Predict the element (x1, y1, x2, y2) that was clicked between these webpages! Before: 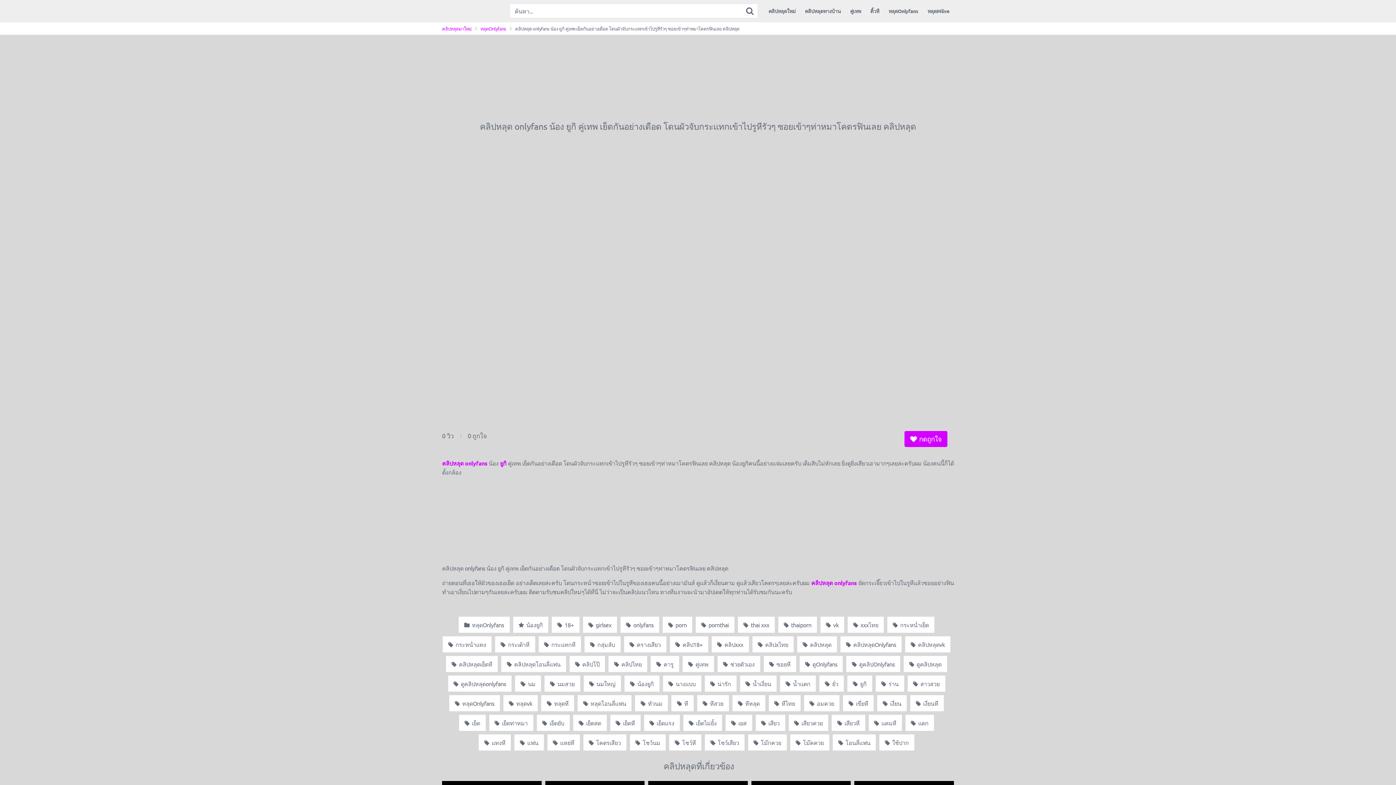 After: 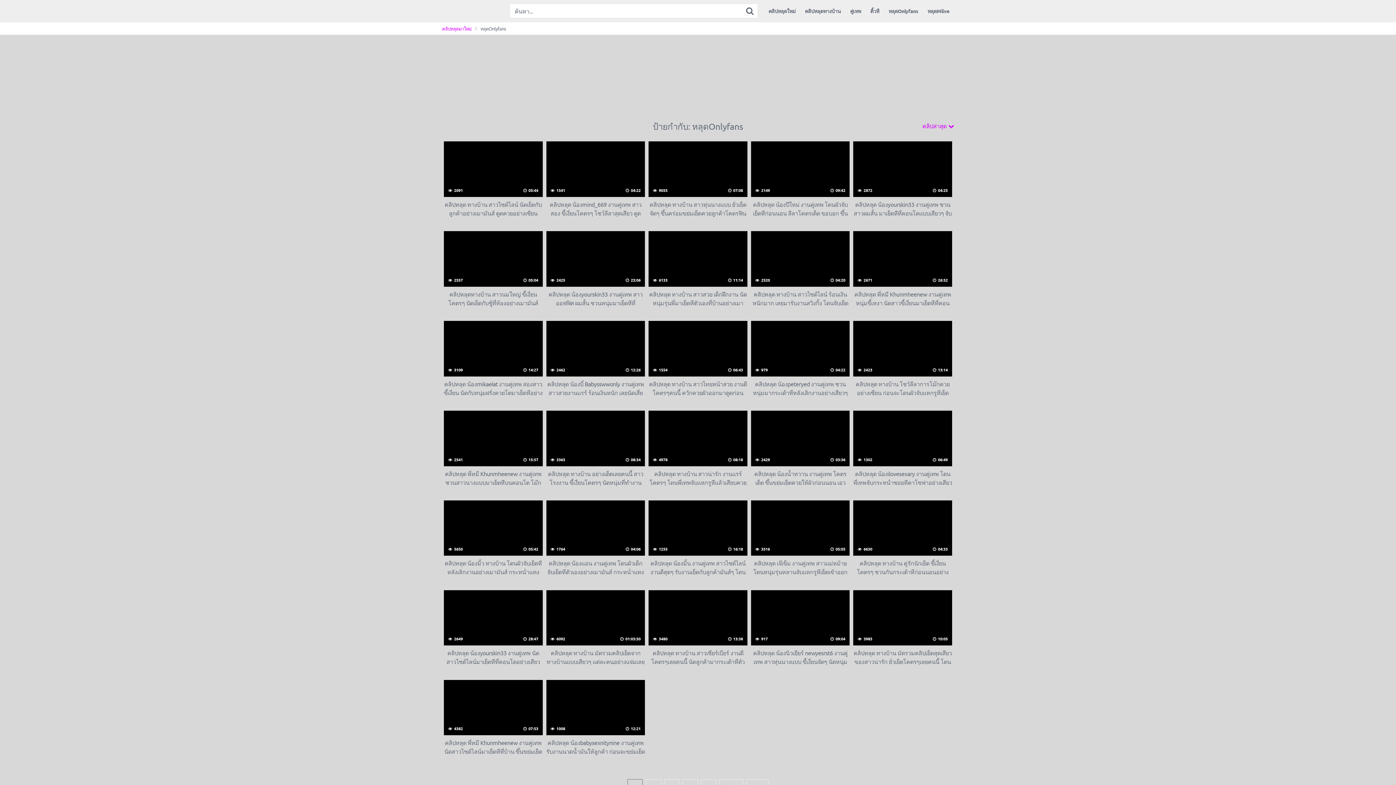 Action: label:  หลุดOnlyfans bbox: (449, 695, 500, 711)